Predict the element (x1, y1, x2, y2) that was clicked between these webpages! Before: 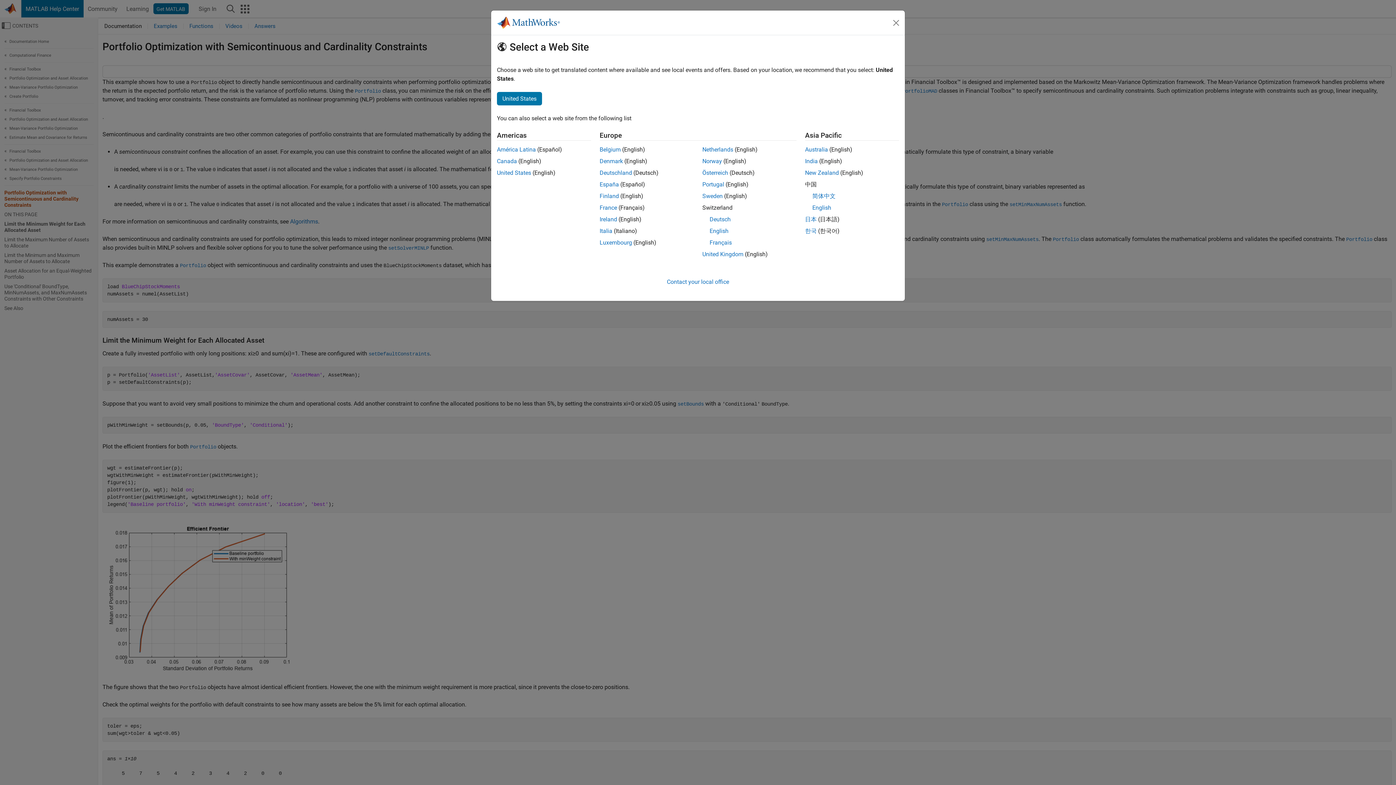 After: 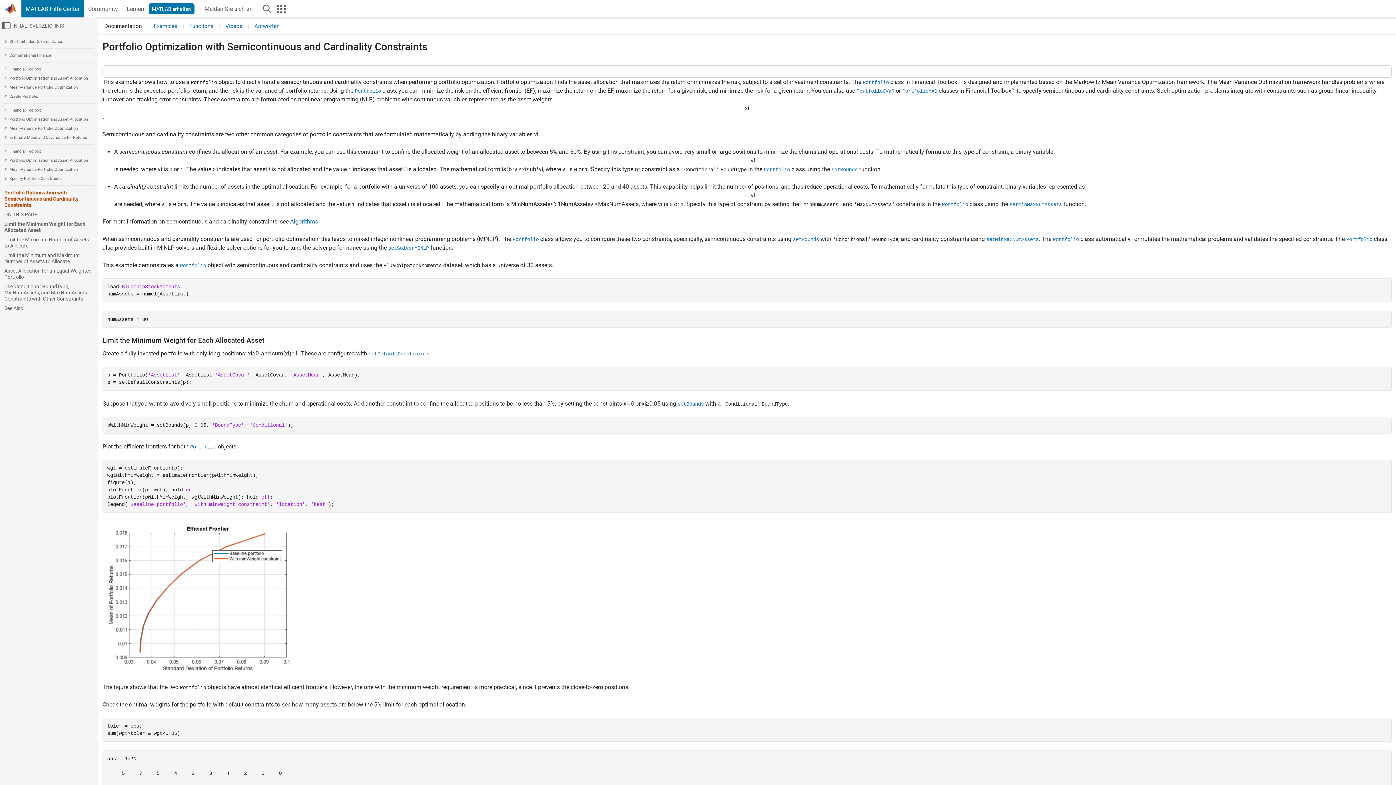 Action: label: Deutsch bbox: (709, 216, 730, 222)